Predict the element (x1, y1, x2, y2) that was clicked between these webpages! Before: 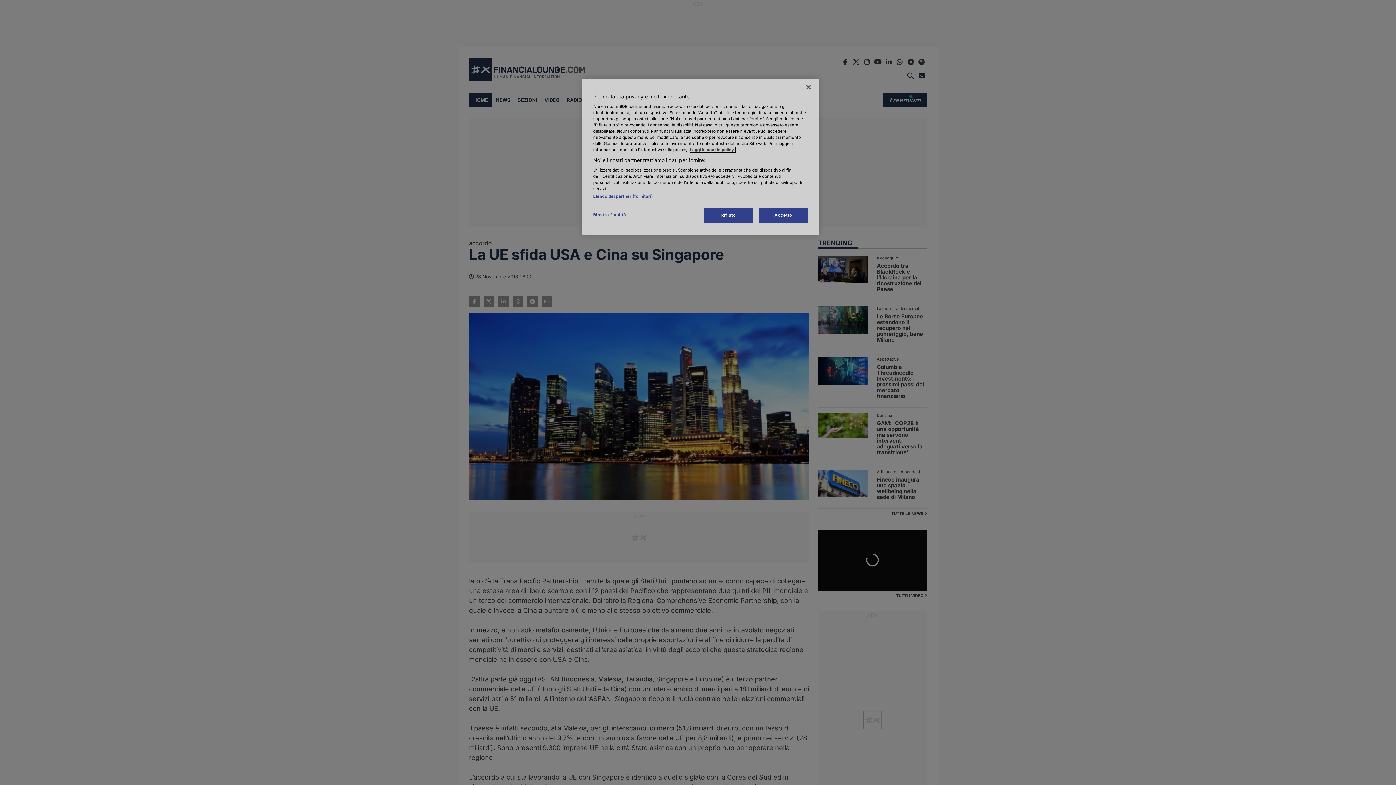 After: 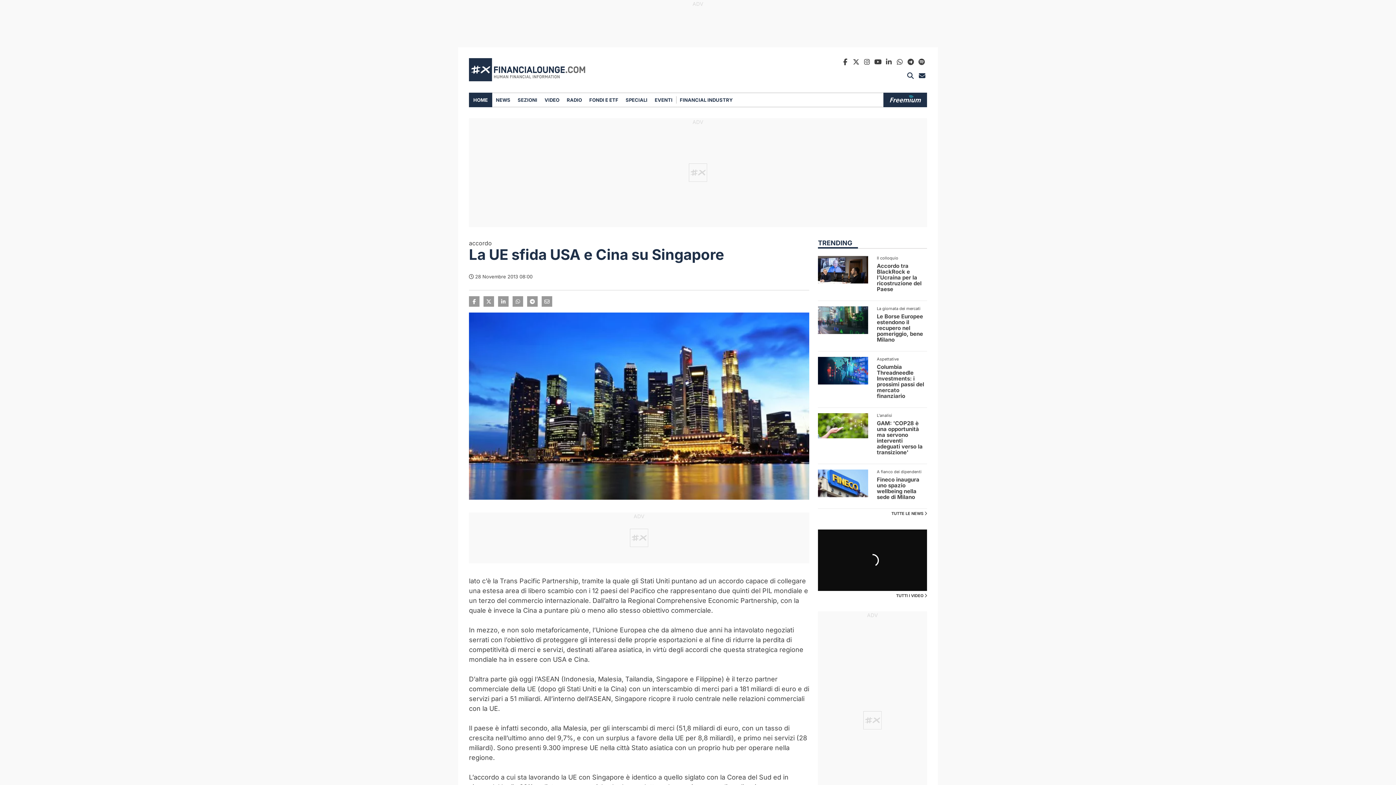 Action: label: Accetto bbox: (758, 208, 808, 222)